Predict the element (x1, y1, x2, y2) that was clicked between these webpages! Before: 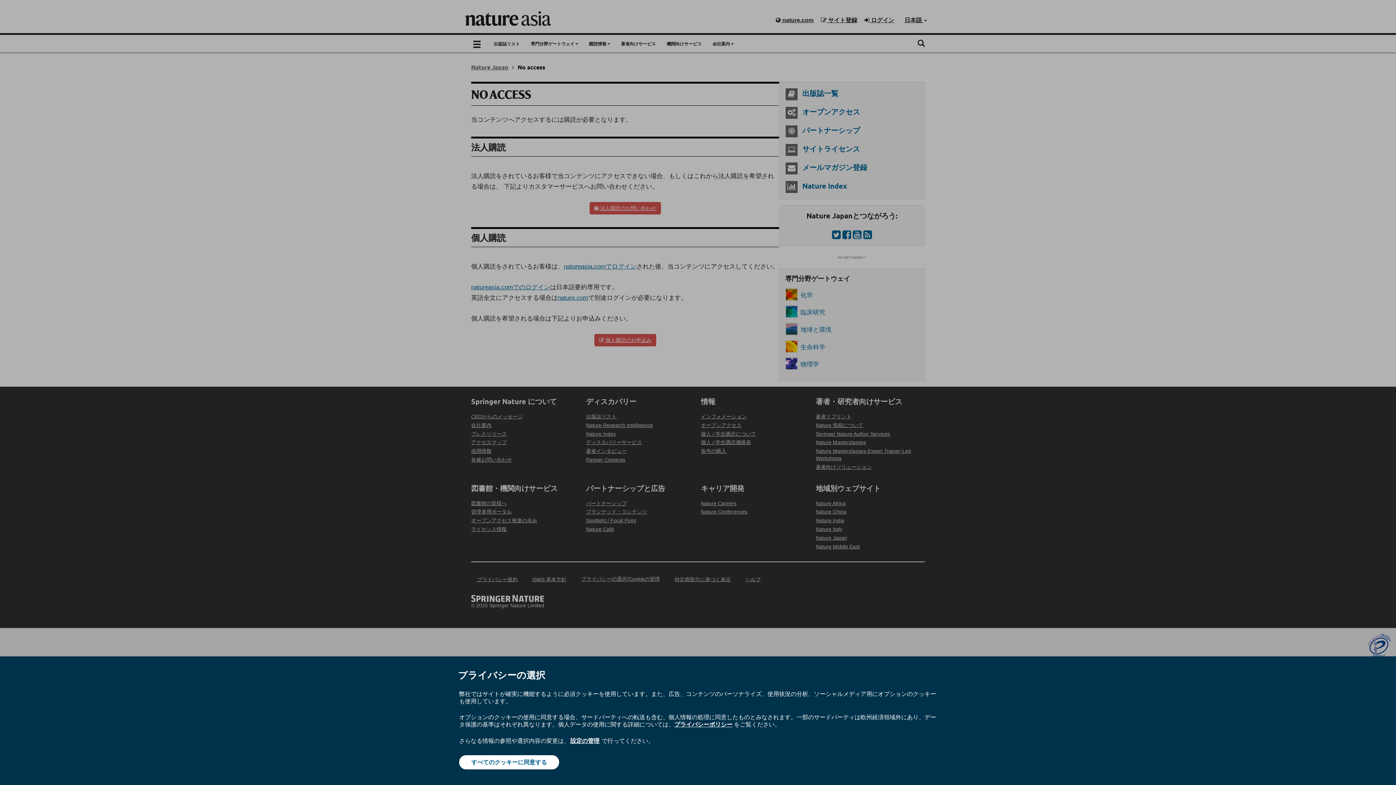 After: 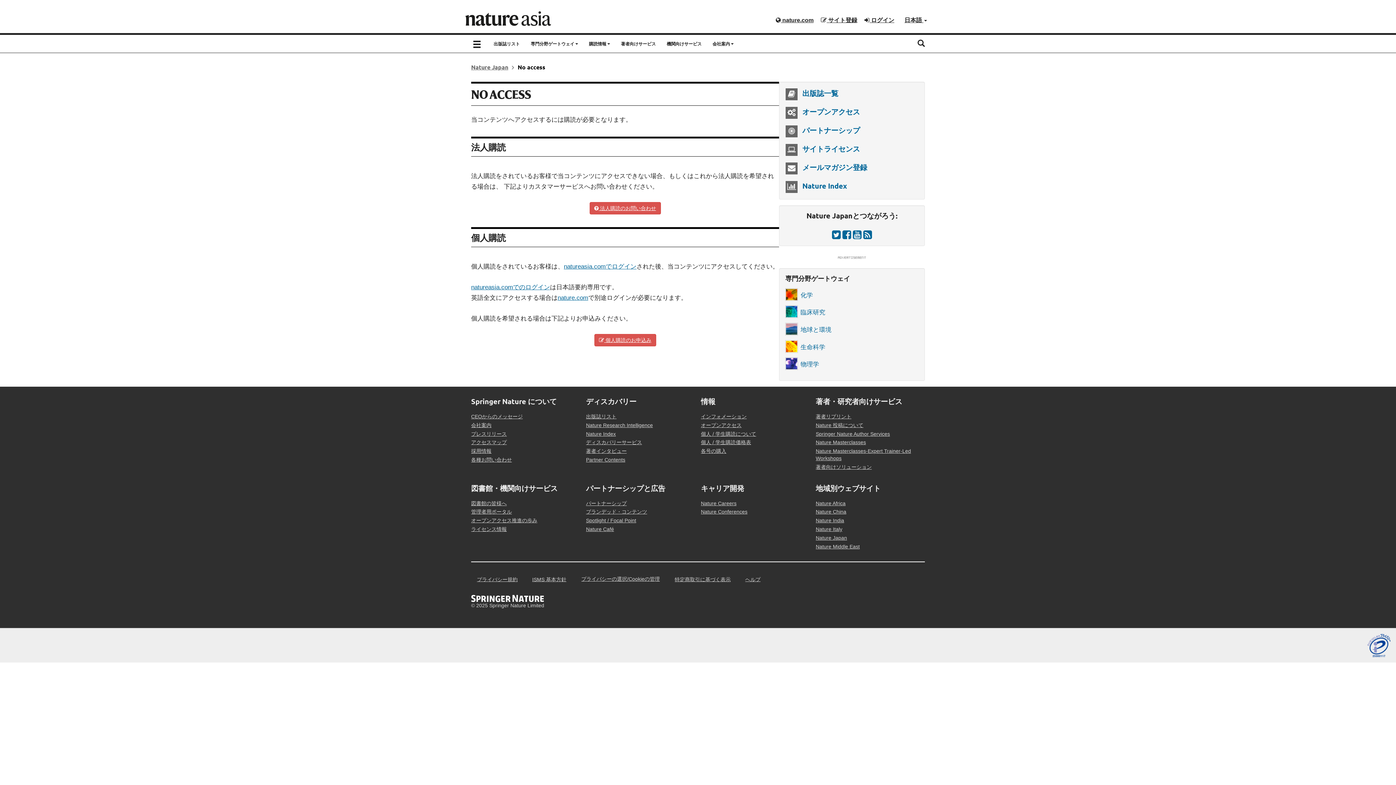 Action: bbox: (459, 755, 559, 769) label: すべてのクッキーに同意する